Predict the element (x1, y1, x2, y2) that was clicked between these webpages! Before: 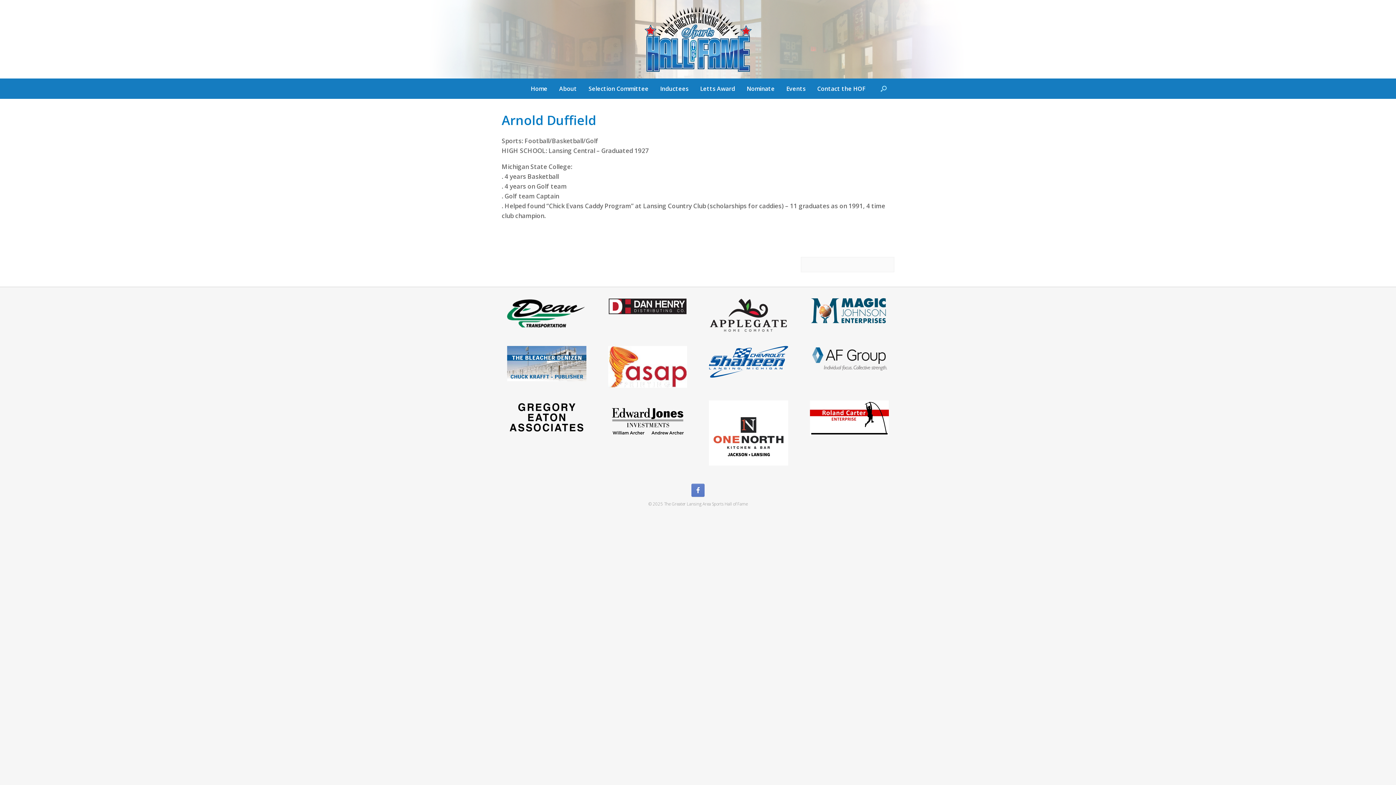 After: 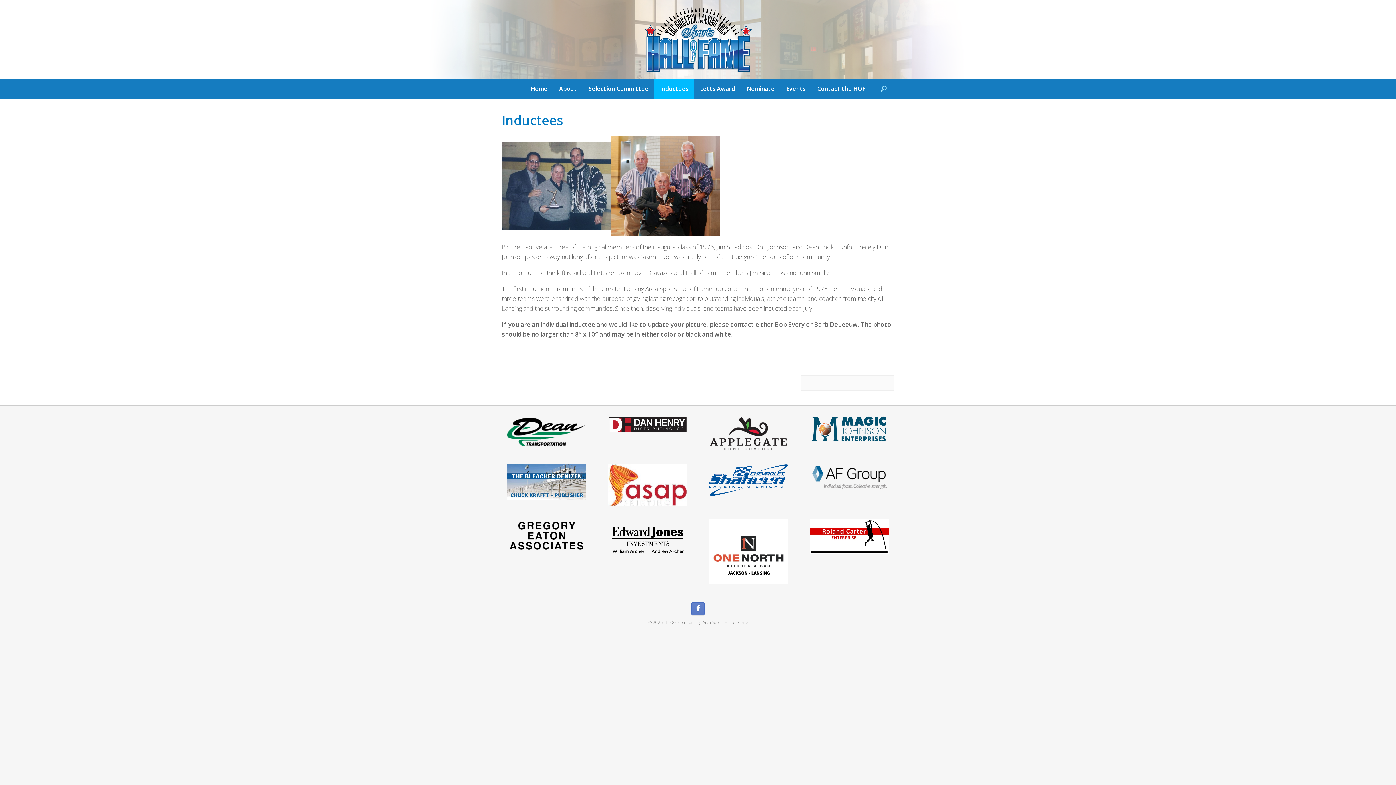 Action: label: Inductees bbox: (654, 78, 694, 98)